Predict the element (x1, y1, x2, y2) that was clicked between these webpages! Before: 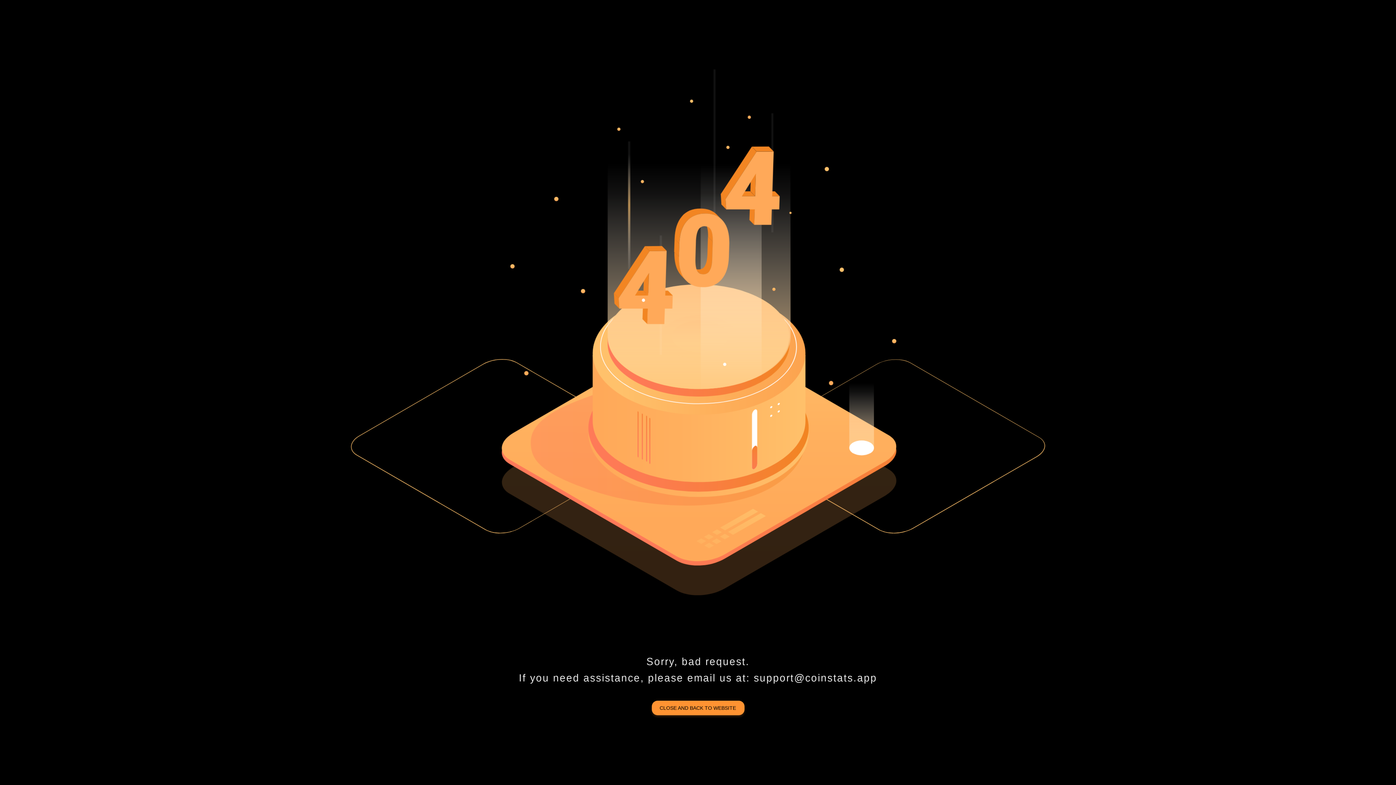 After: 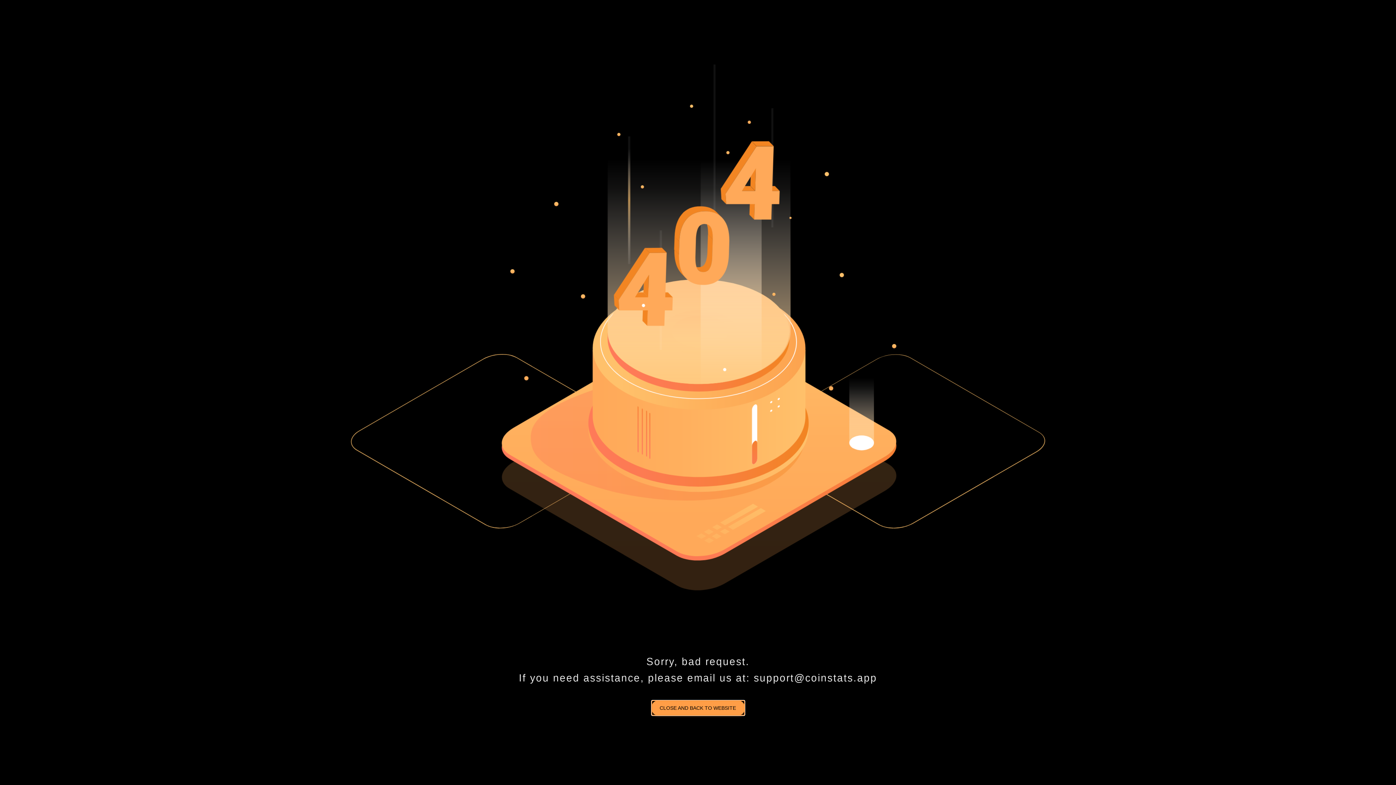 Action: label: CLOSE AND BACK TO WEBSITE bbox: (651, 701, 744, 715)